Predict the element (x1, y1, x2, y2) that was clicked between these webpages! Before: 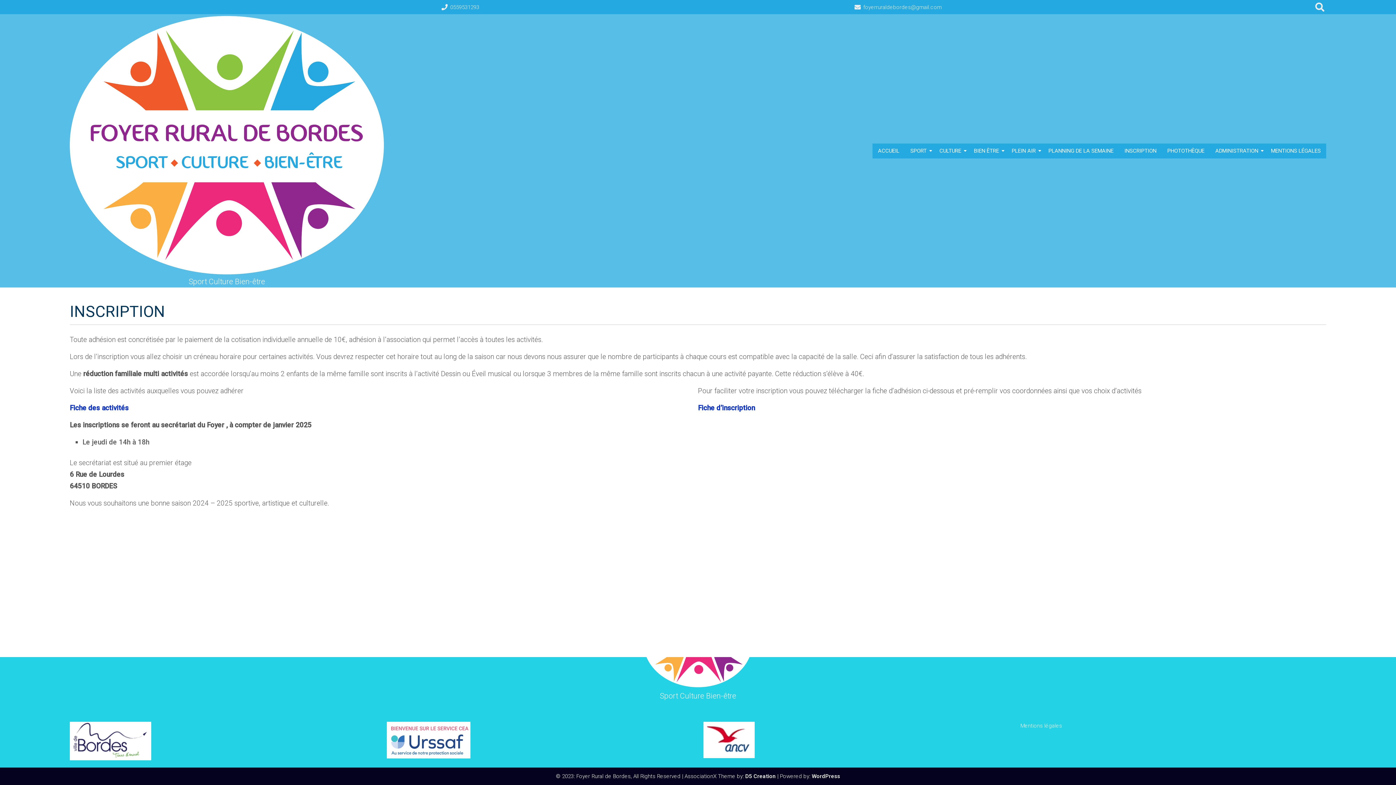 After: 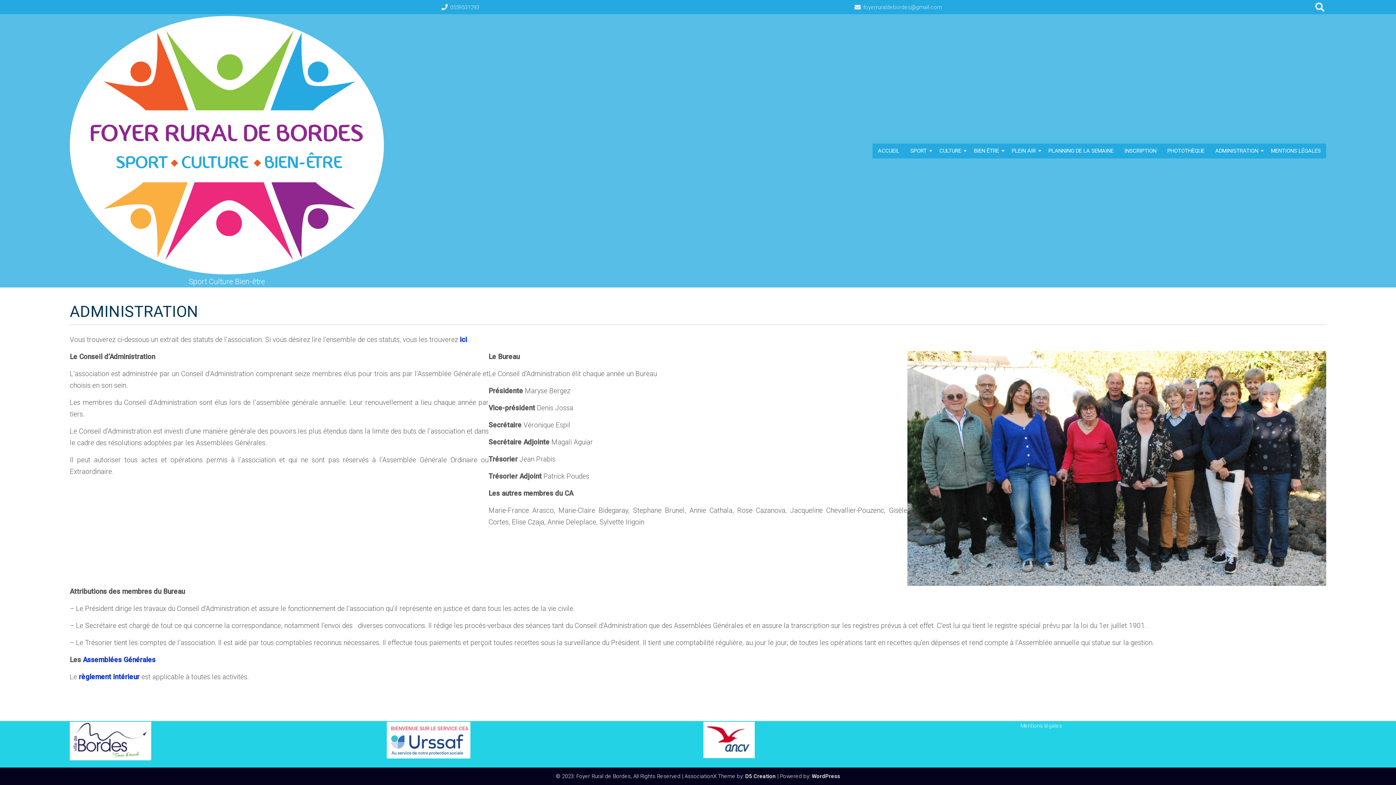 Action: bbox: (1210, 143, 1265, 158) label: ADMINISTRATION